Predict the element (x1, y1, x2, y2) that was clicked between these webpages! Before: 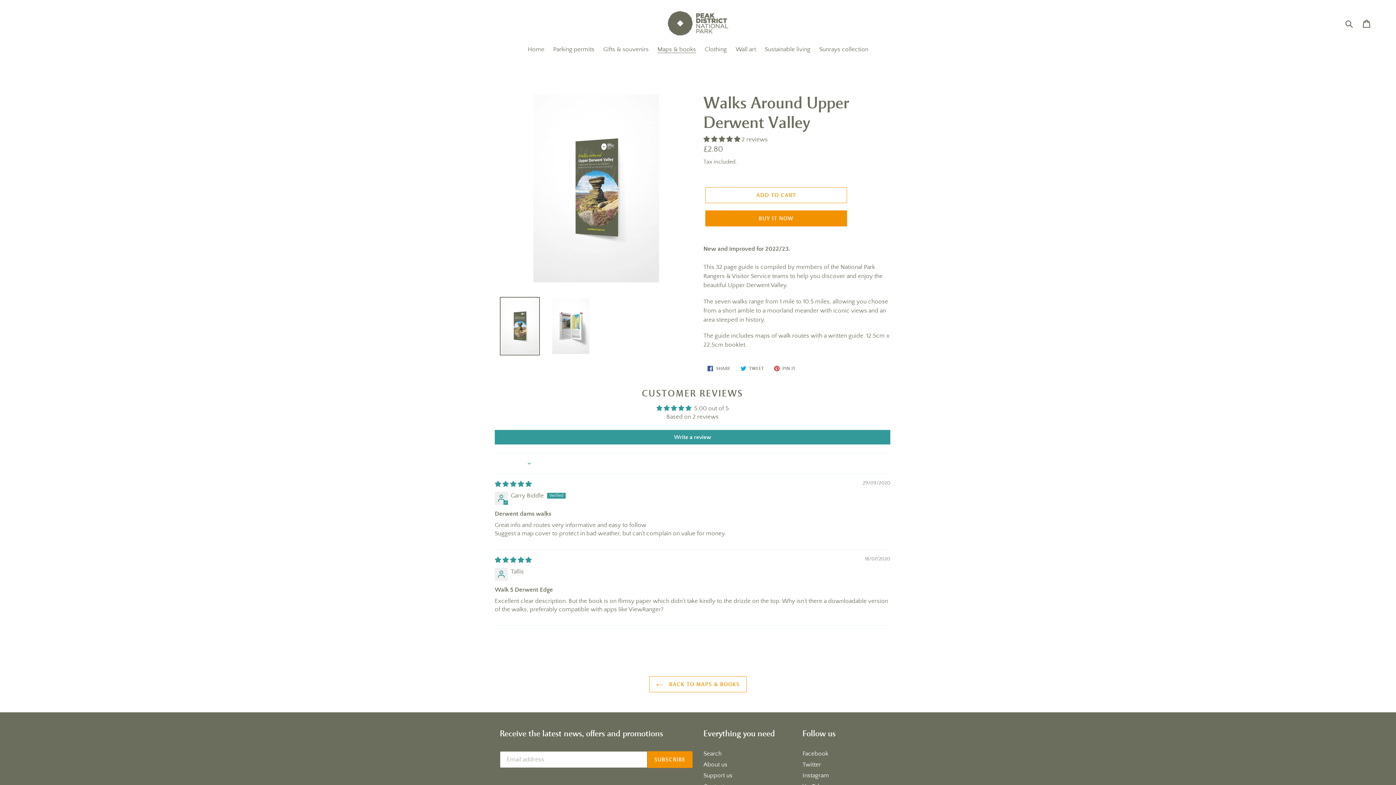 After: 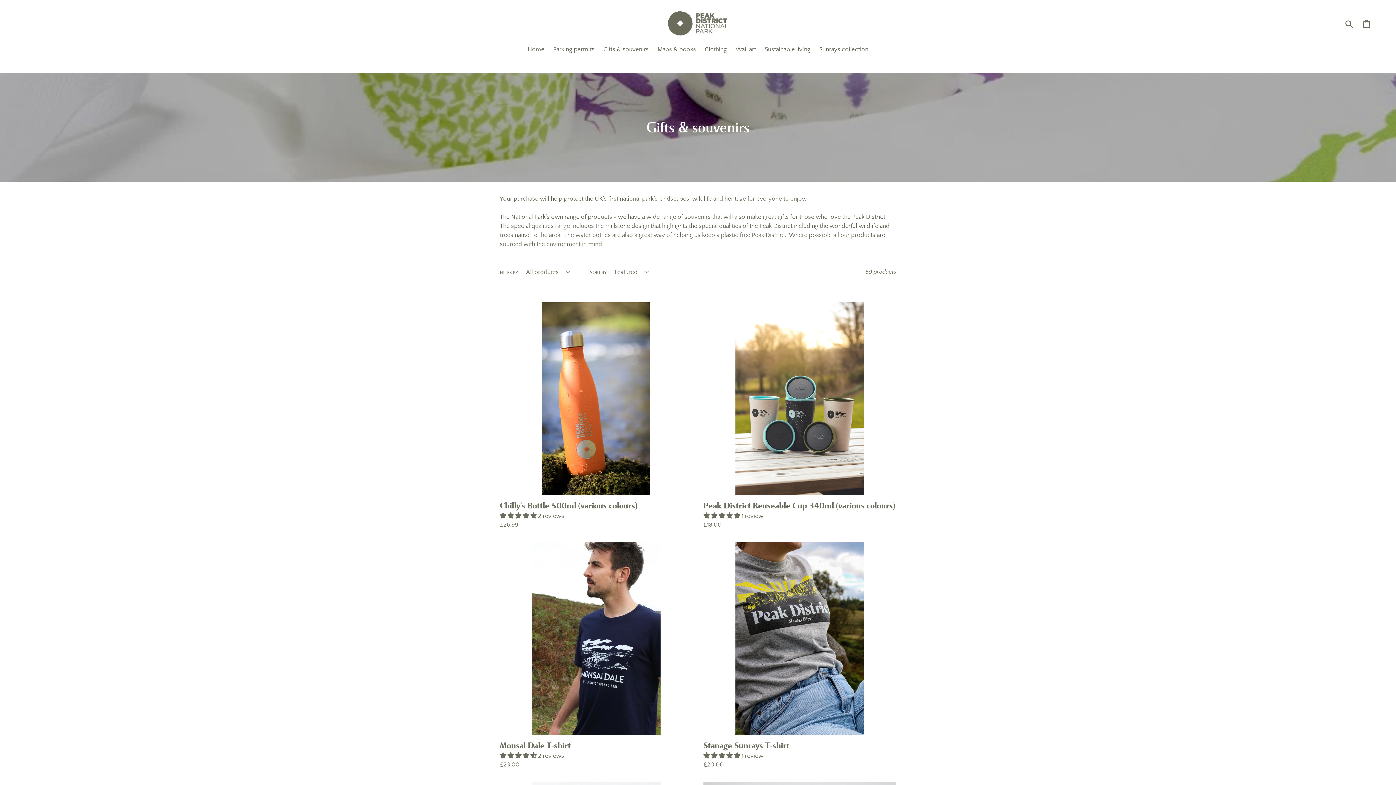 Action: label: Gifts & souvenirs bbox: (599, 45, 652, 55)